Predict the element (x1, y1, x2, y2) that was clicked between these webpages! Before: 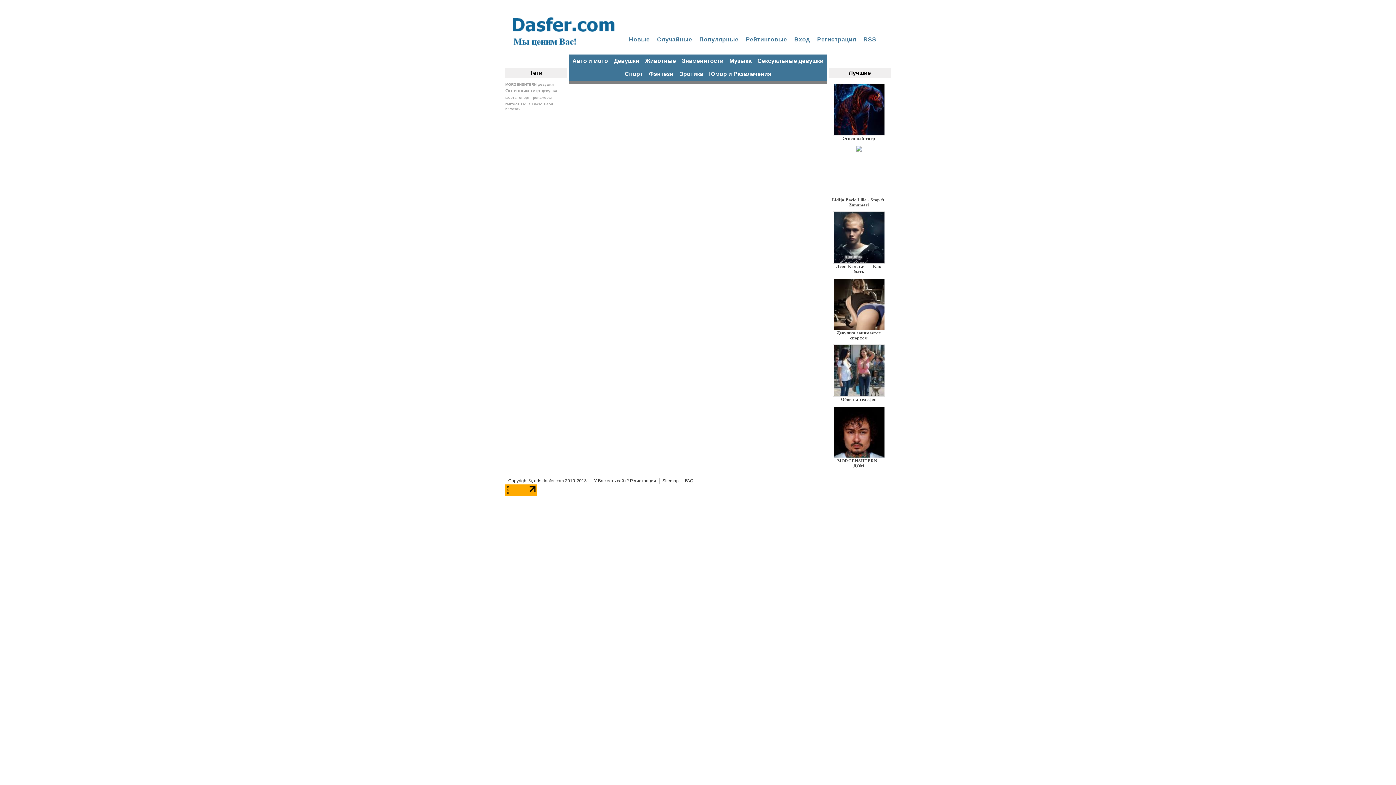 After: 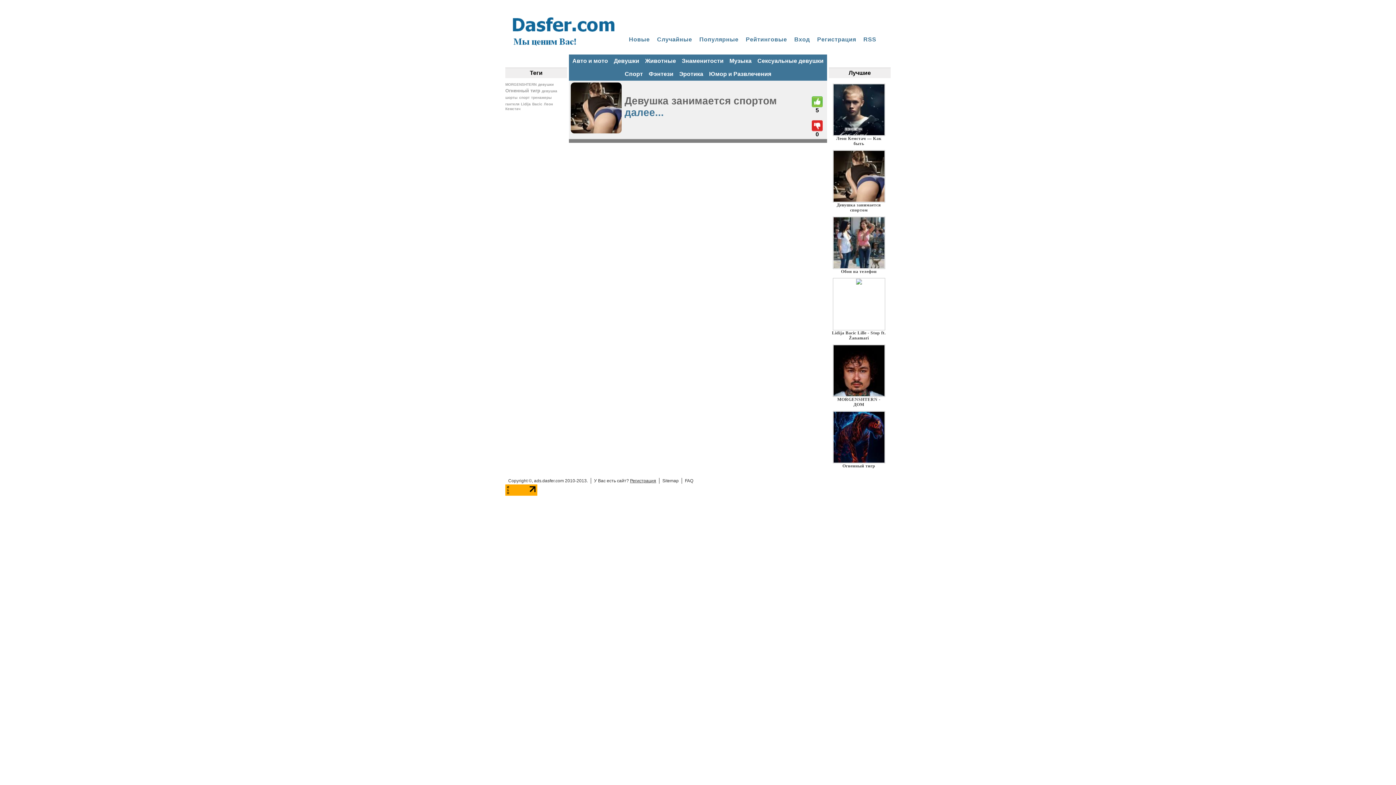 Action: label: шорты bbox: (505, 93, 517, 100)